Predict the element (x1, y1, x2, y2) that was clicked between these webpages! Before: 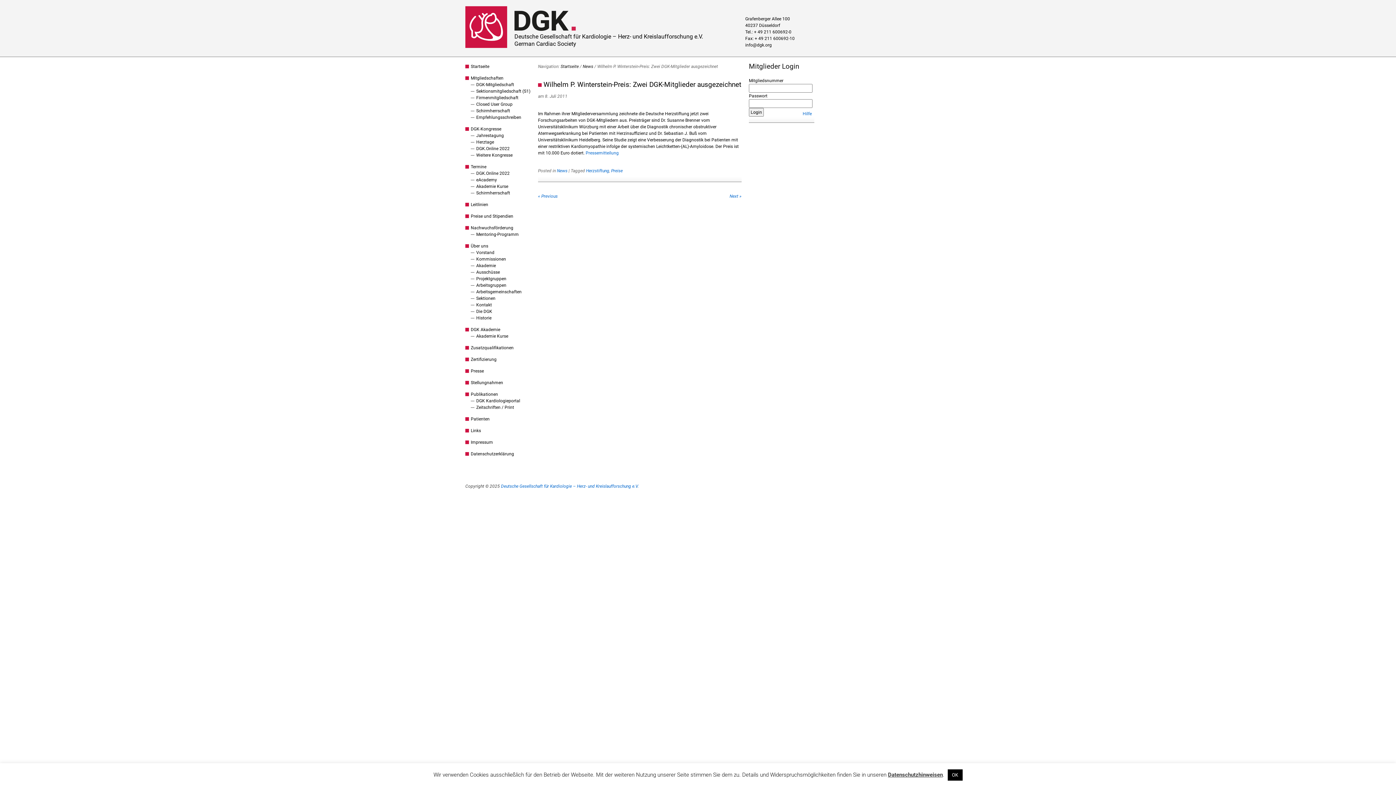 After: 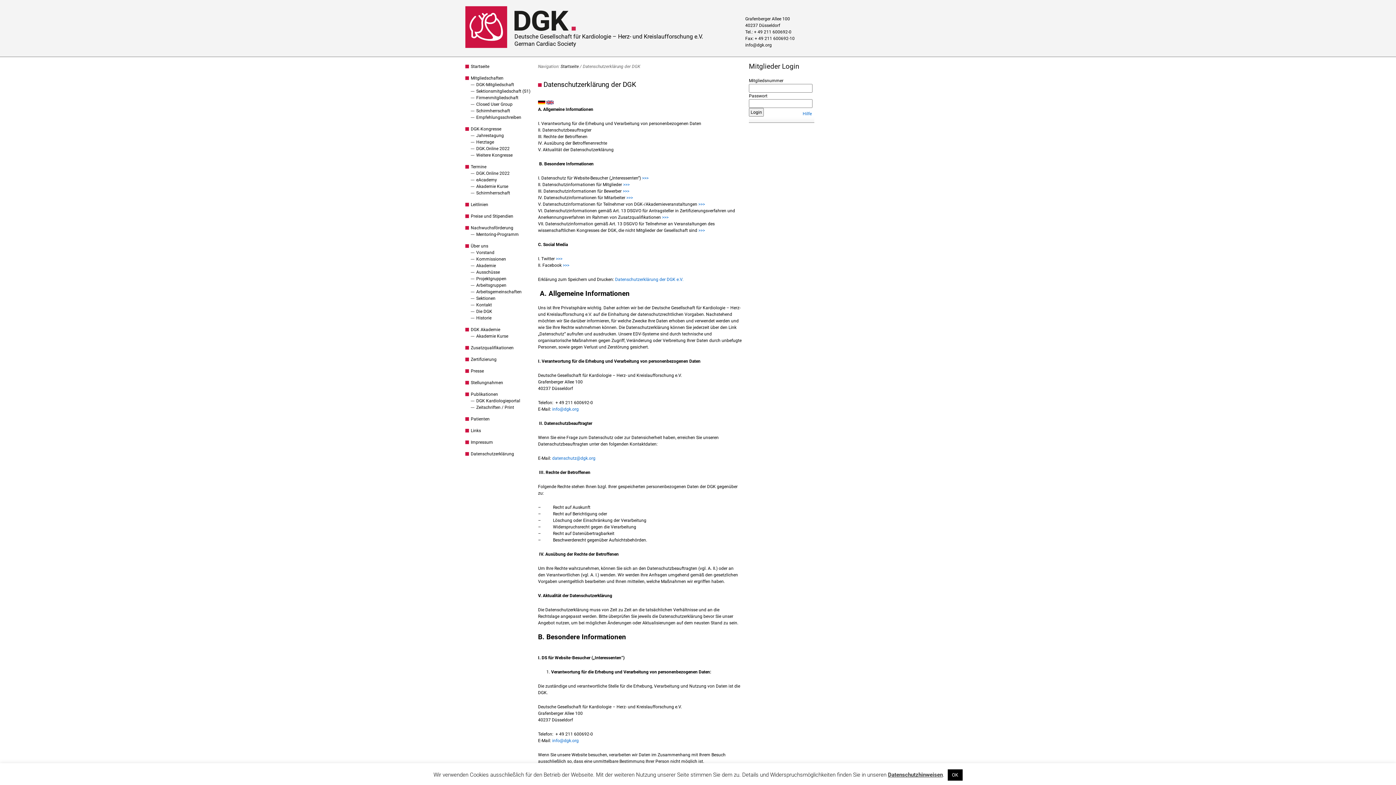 Action: label: Datenschutzerklärung bbox: (470, 451, 514, 456)